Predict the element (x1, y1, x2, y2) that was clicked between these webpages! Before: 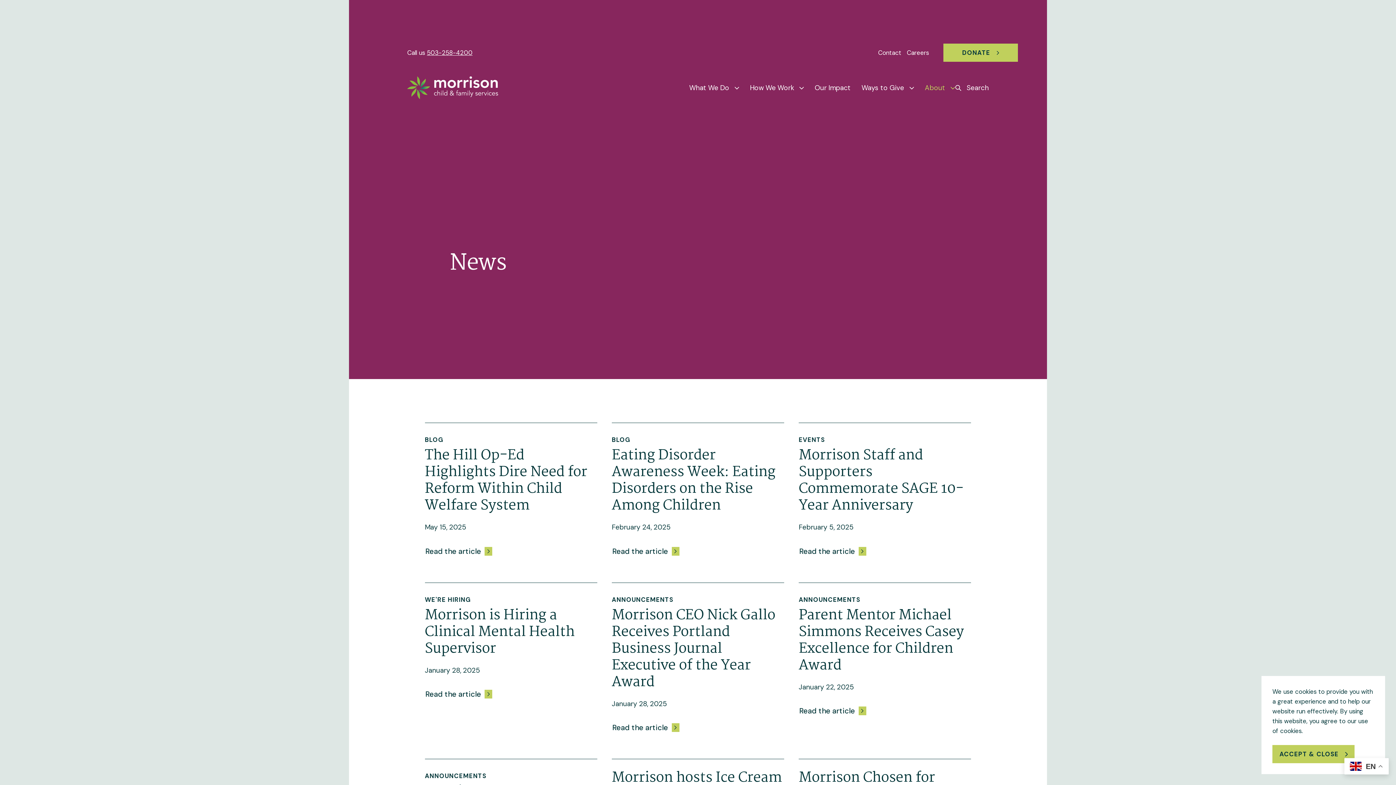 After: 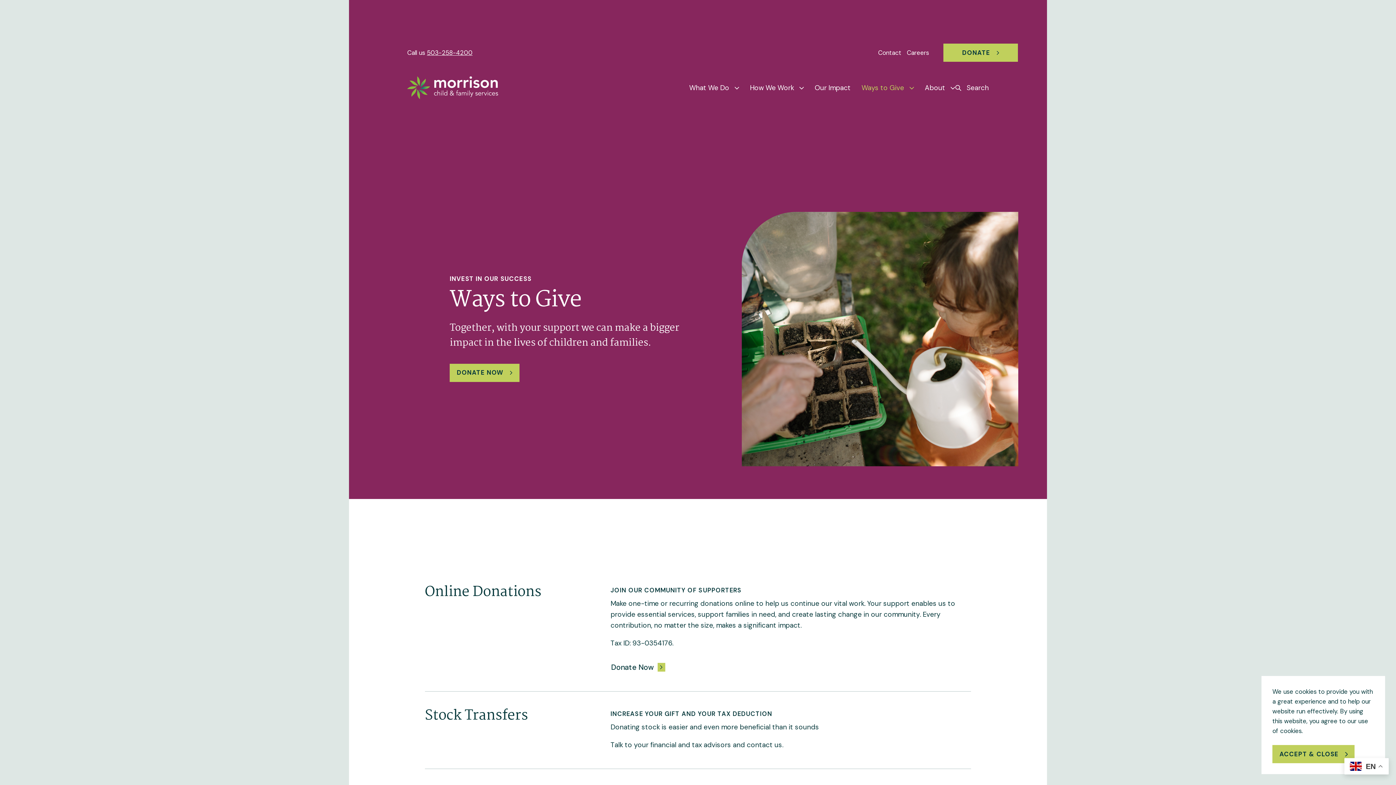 Action: label: Ways to Give bbox: (861, 82, 914, 93)